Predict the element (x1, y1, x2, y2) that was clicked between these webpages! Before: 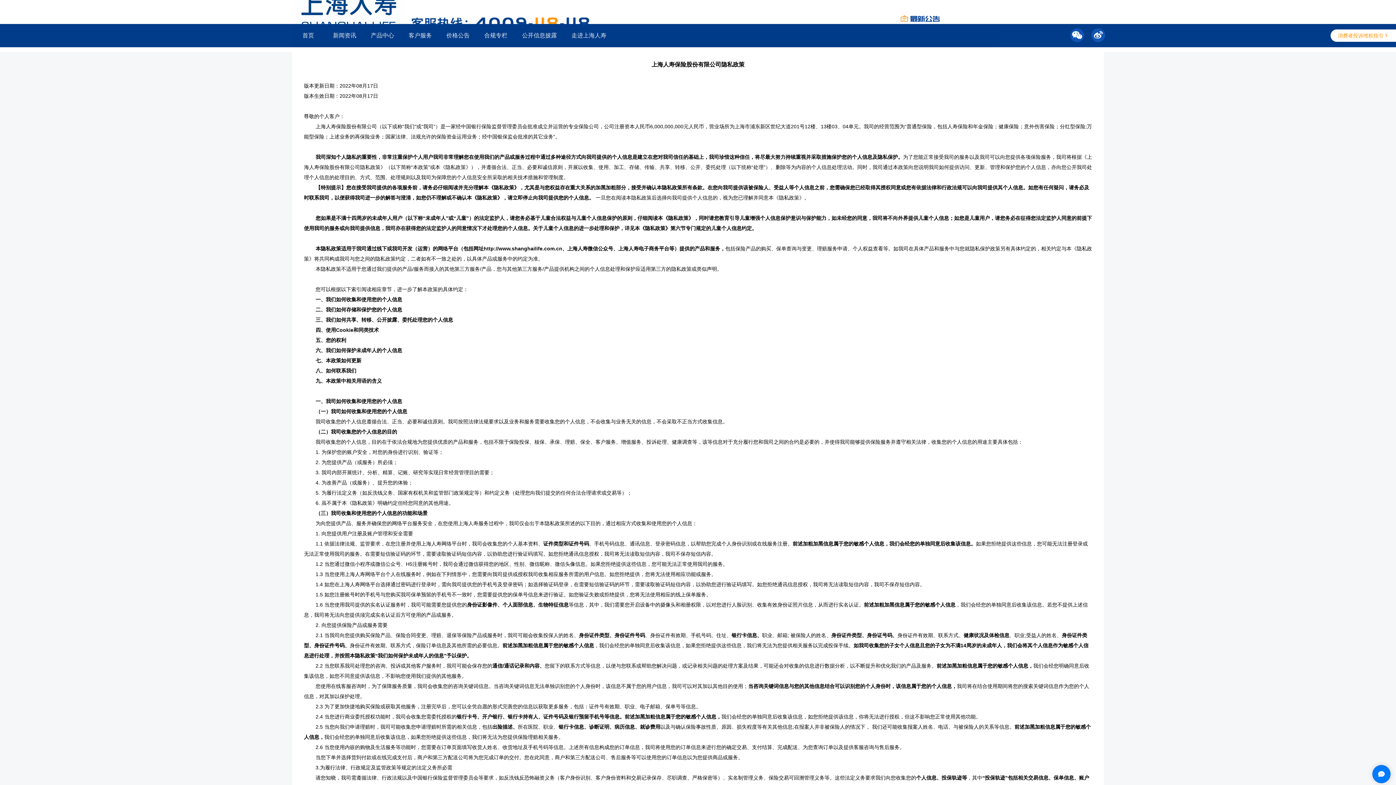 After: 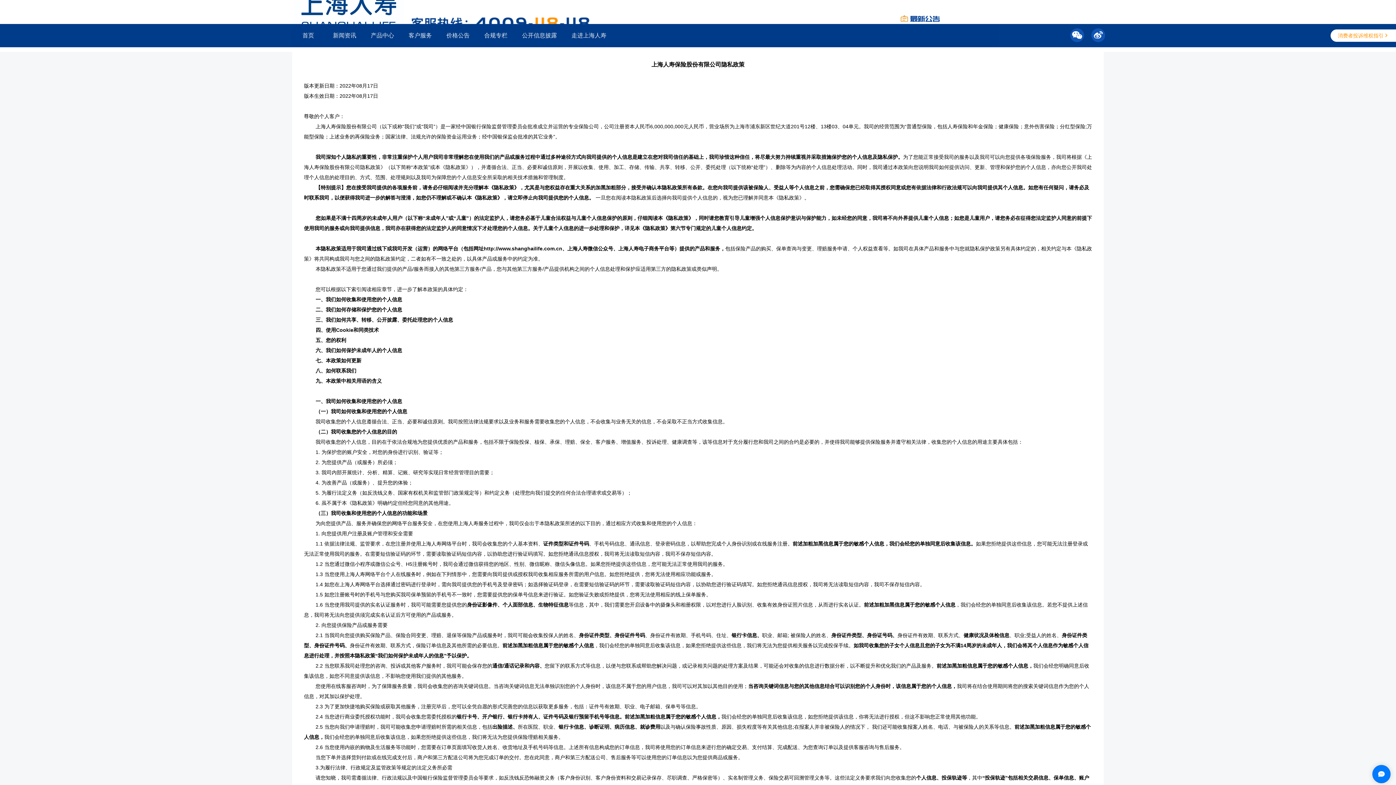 Action: bbox: (1372, 765, 1390, 783)